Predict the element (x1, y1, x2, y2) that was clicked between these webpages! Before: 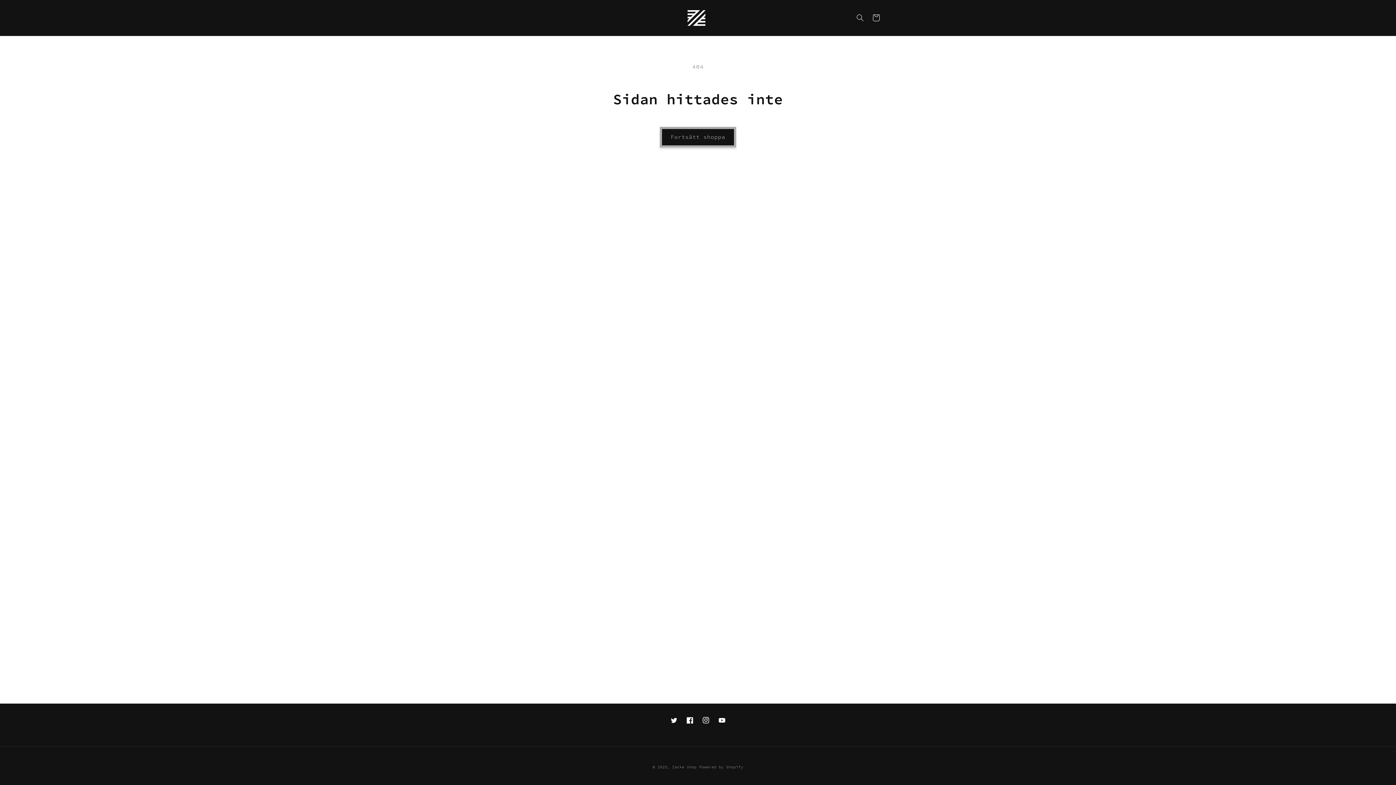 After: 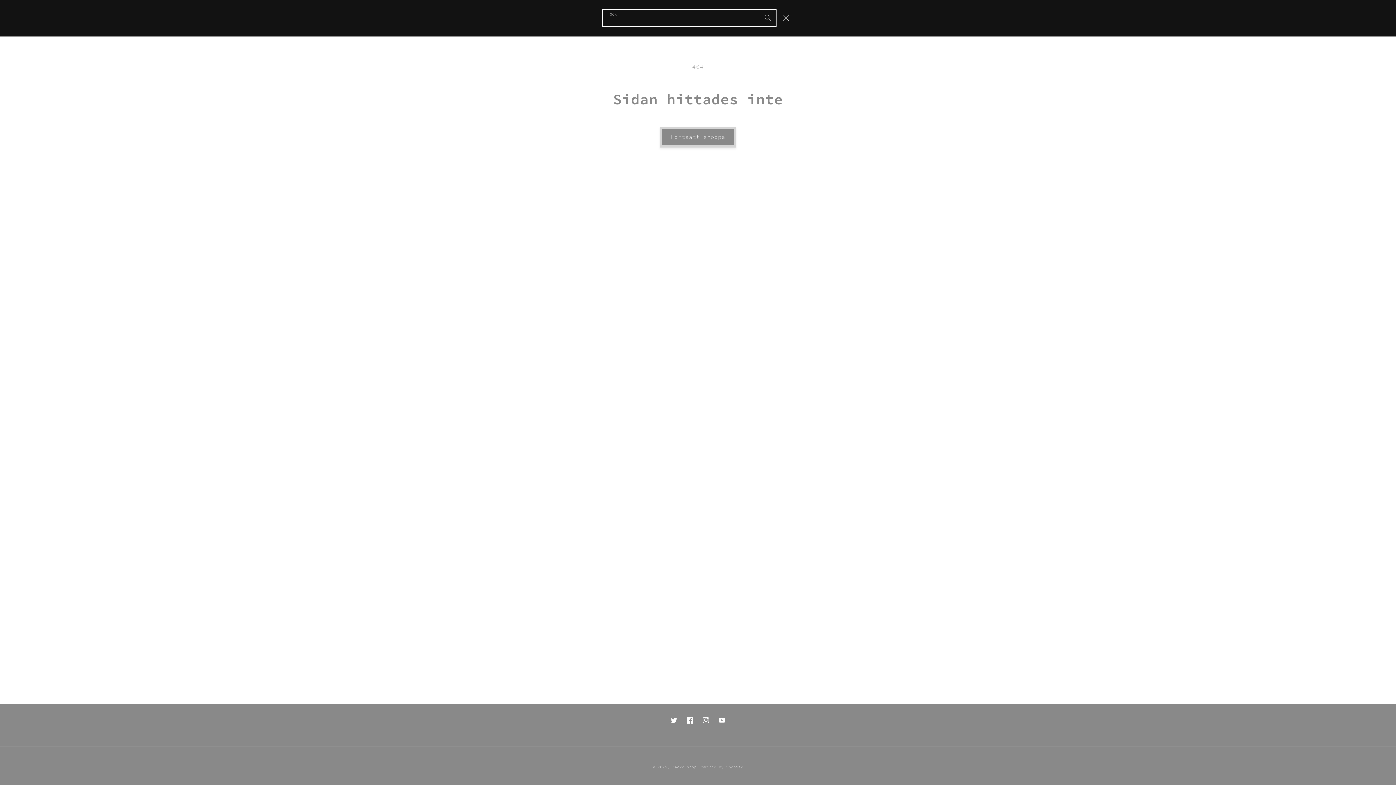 Action: label: Sök bbox: (852, 9, 868, 25)